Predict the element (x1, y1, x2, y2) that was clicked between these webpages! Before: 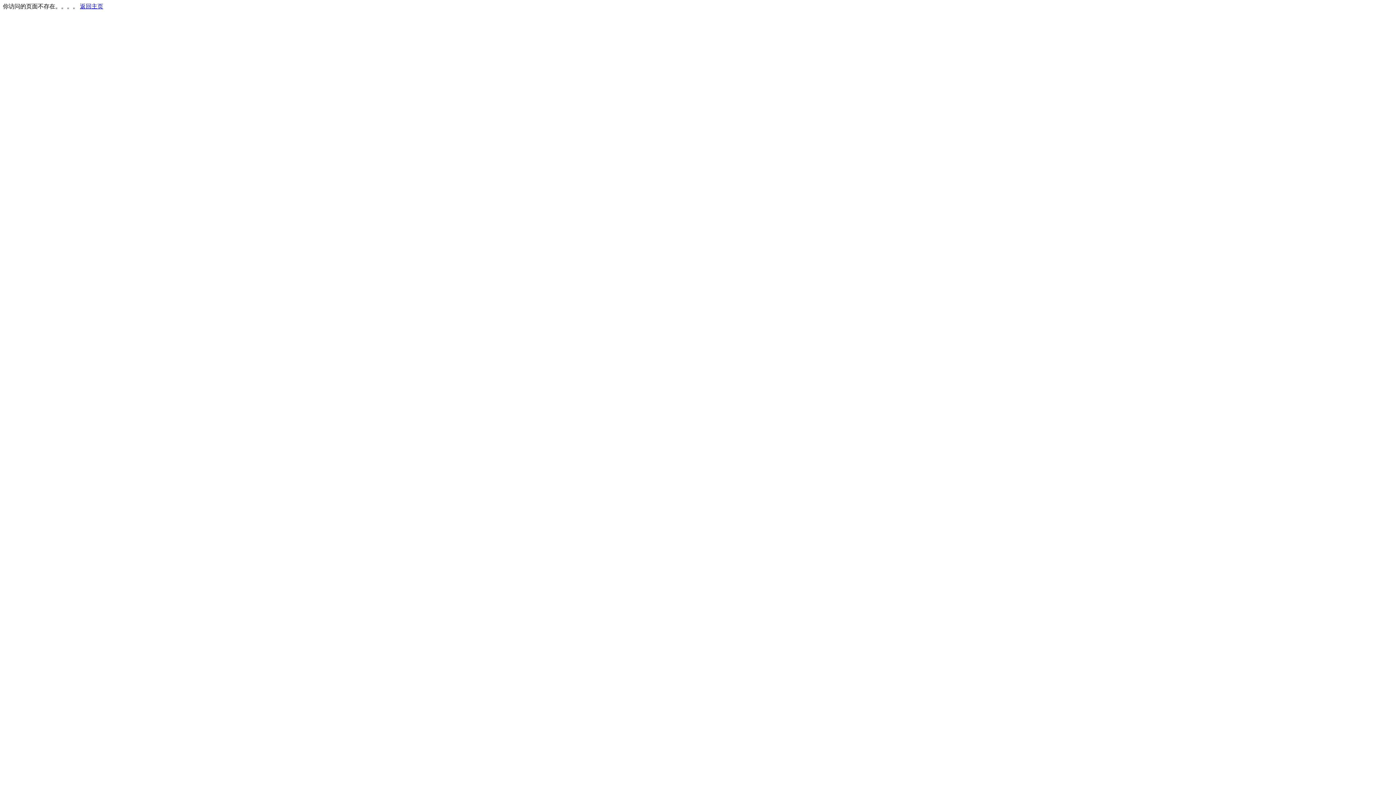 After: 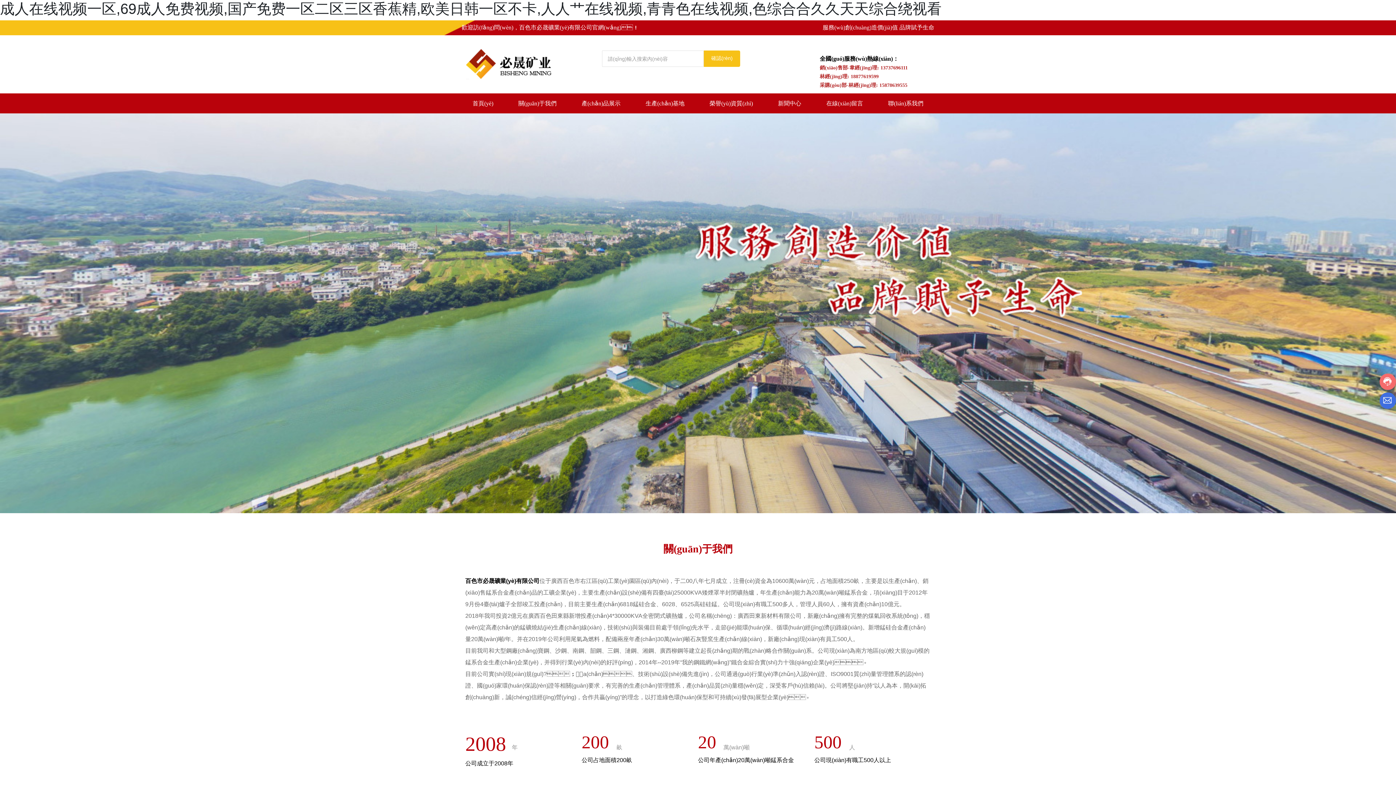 Action: bbox: (80, 3, 103, 9) label: 返回主页